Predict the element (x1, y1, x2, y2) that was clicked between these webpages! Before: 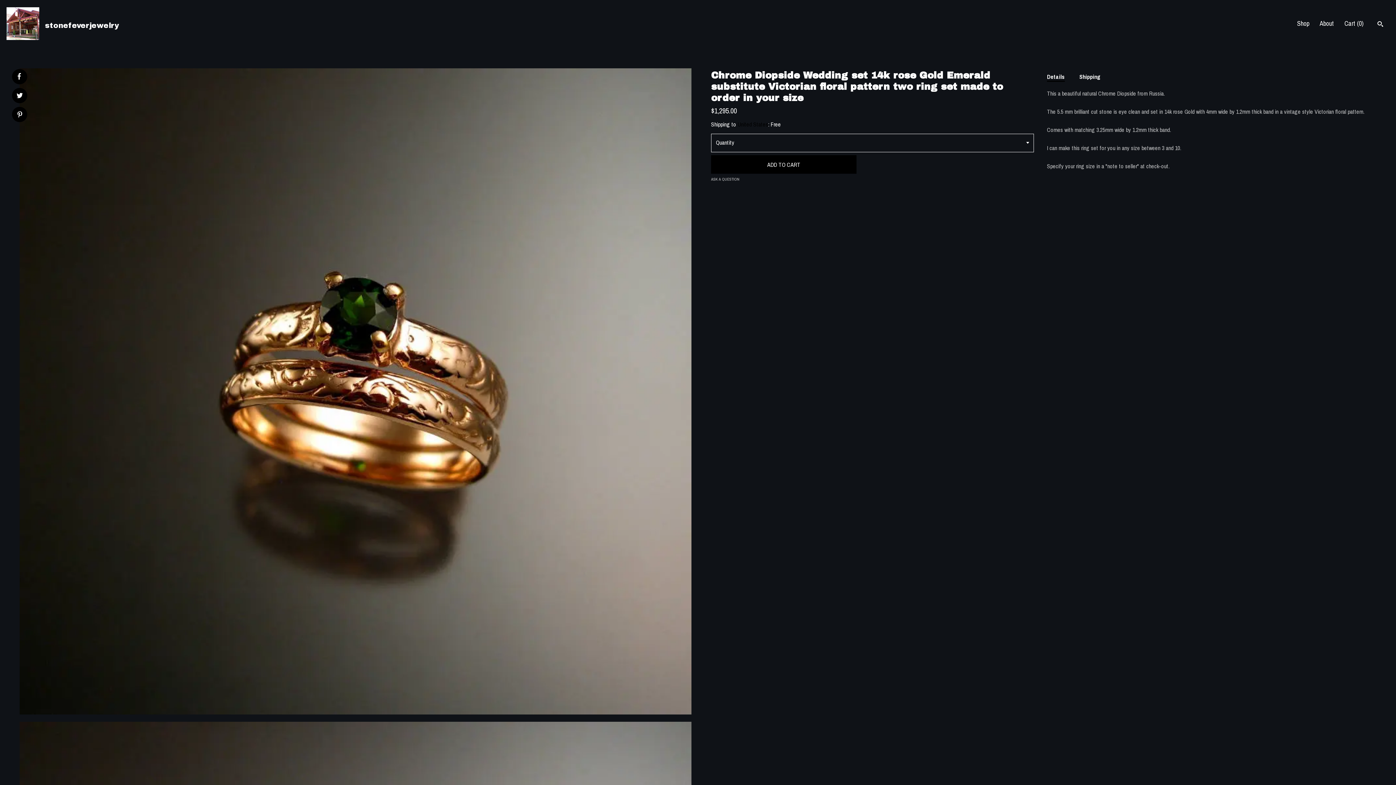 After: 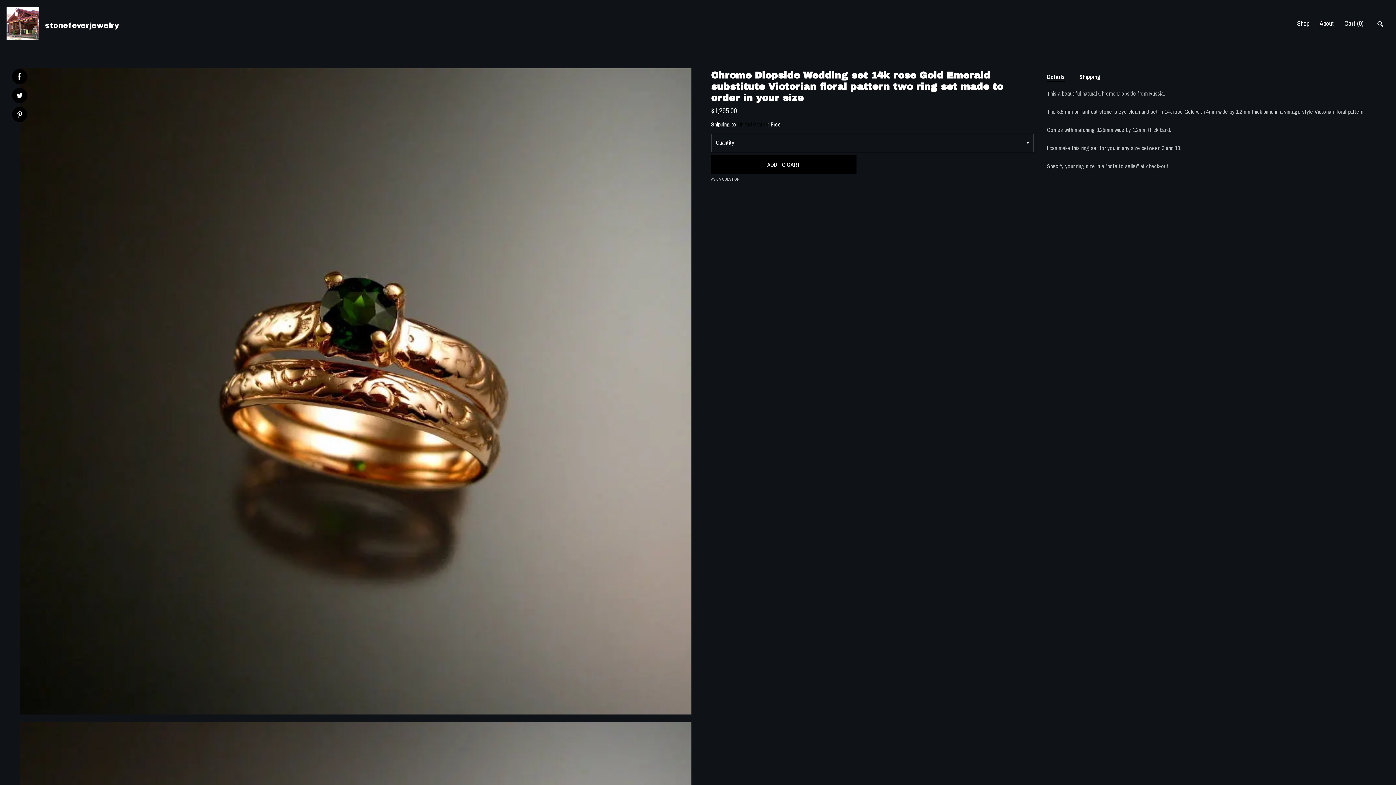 Action: bbox: (1047, 72, 1065, 81) label: Details